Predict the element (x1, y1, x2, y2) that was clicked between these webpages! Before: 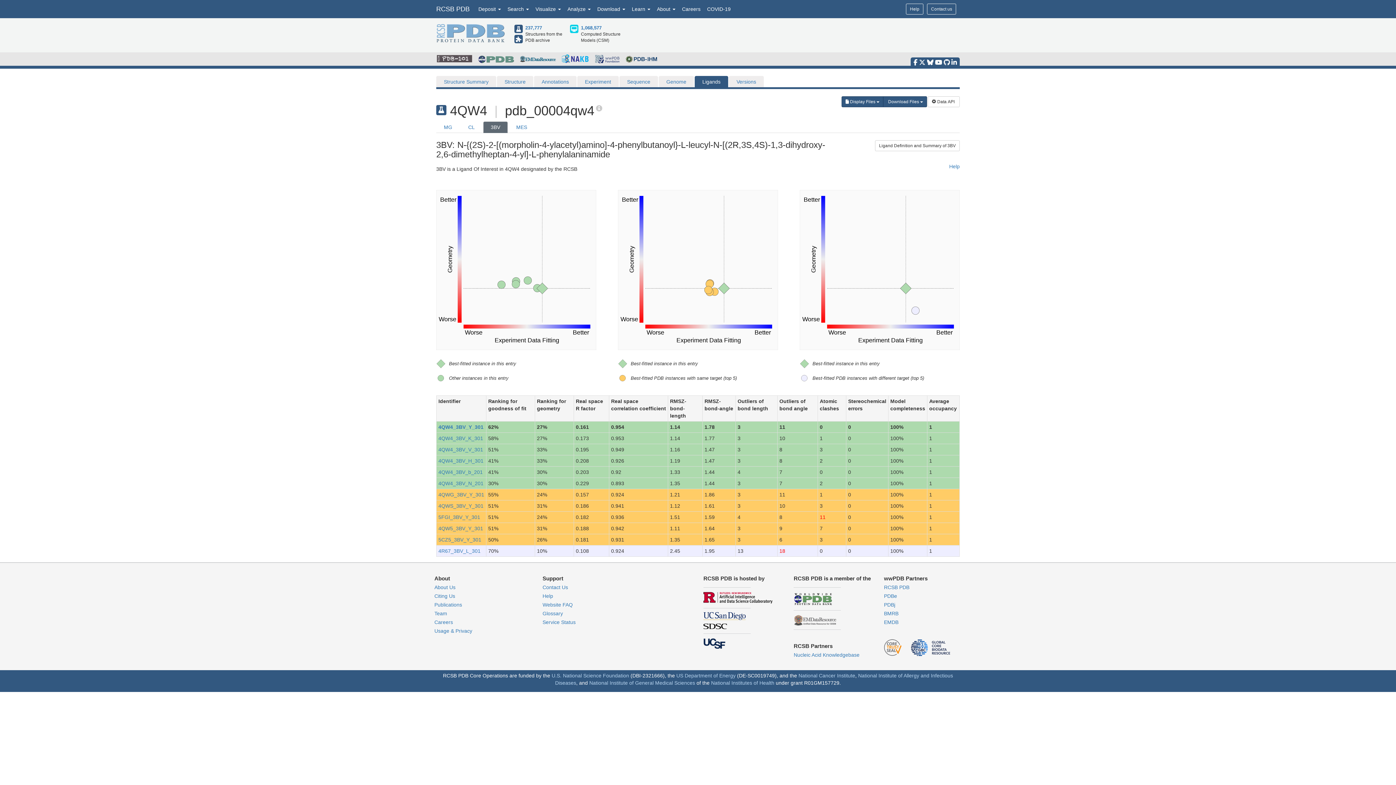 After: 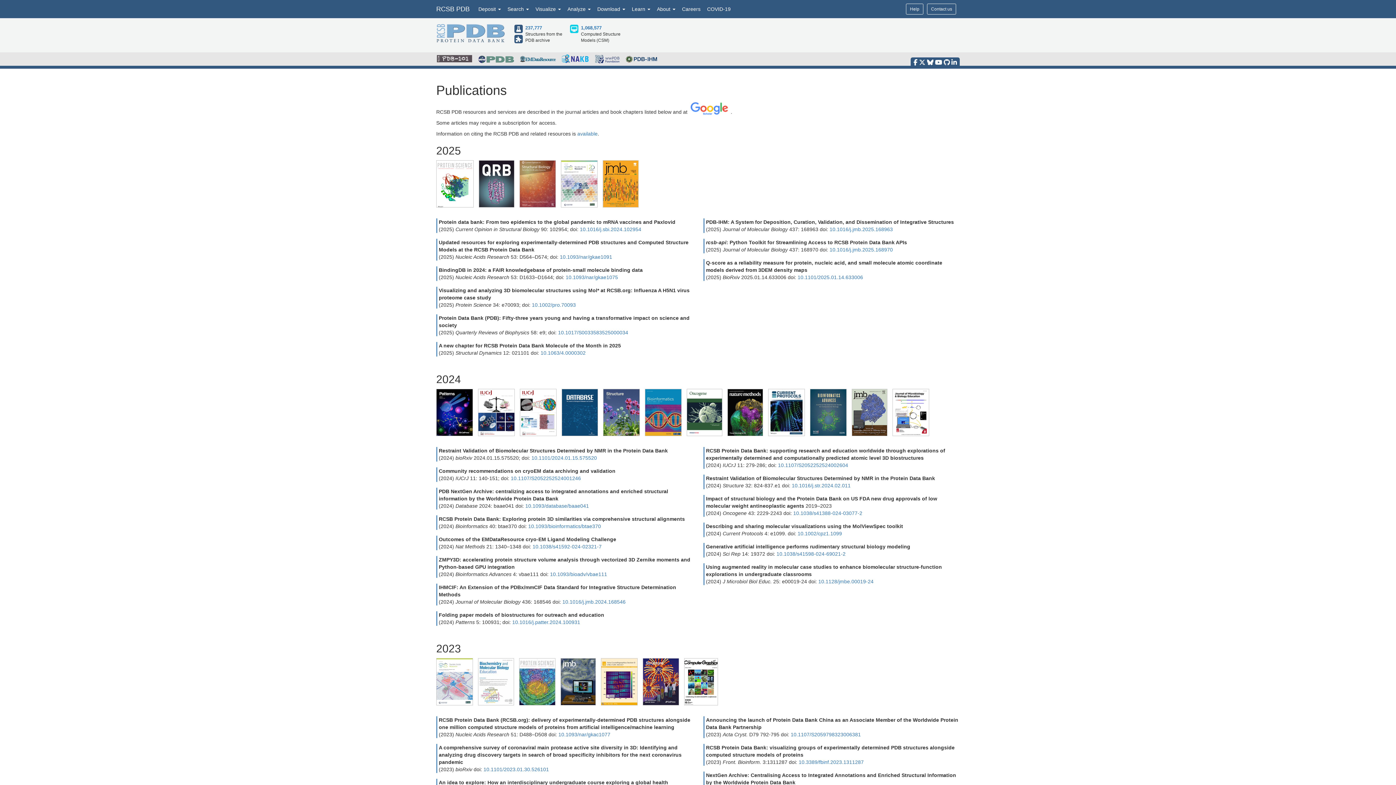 Action: label: Publications bbox: (434, 602, 462, 608)